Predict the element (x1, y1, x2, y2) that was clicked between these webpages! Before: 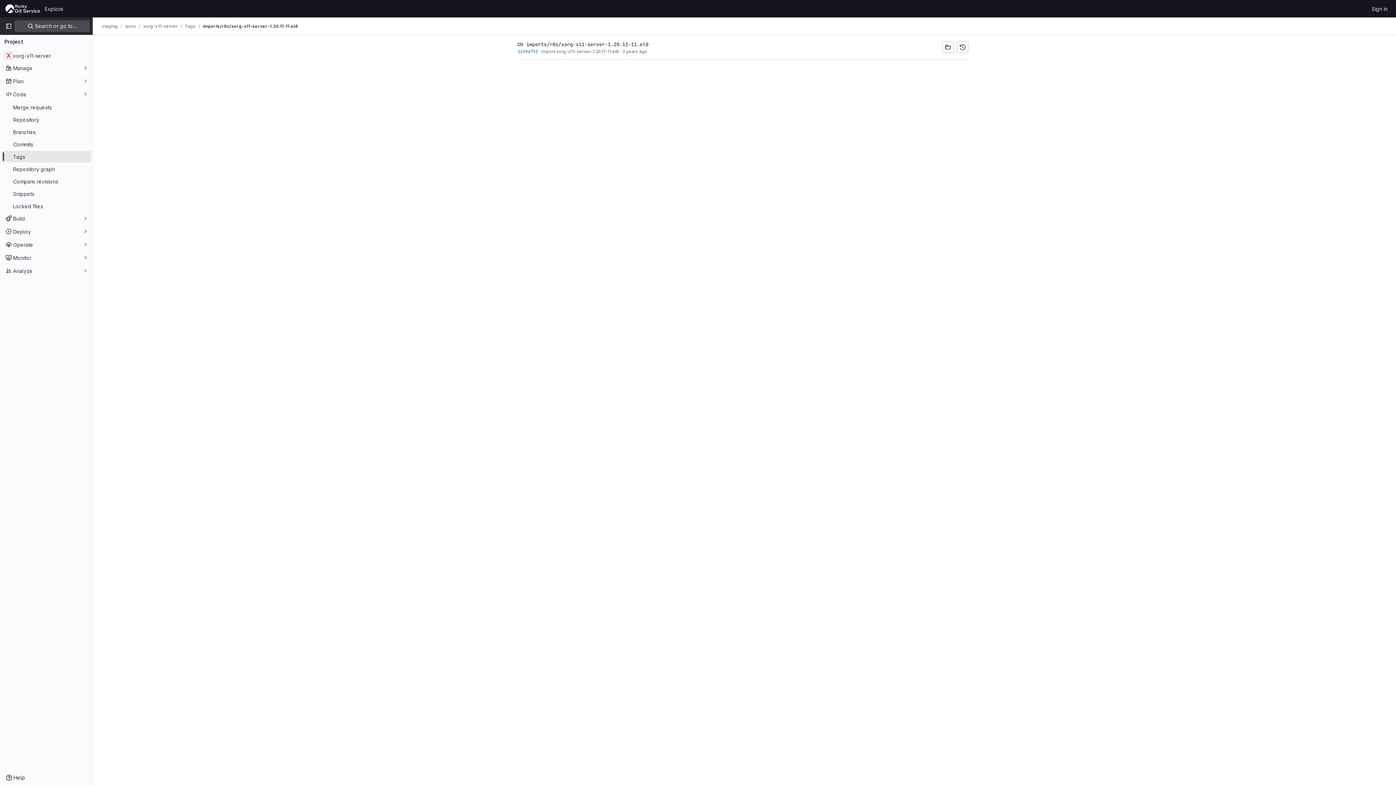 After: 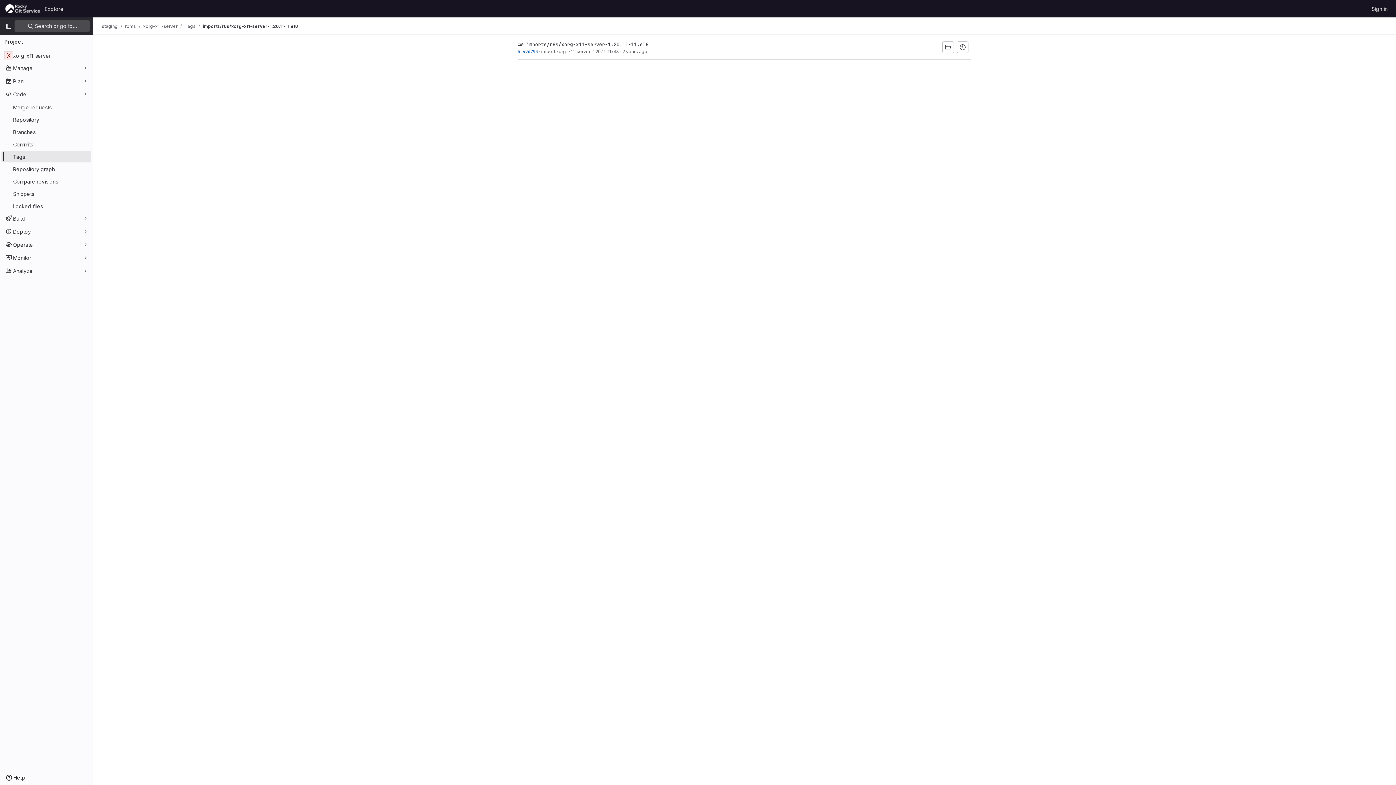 Action: bbox: (202, 23, 298, 29) label: imports/r8s/xorg-x11-server-1.20.11-11.el8